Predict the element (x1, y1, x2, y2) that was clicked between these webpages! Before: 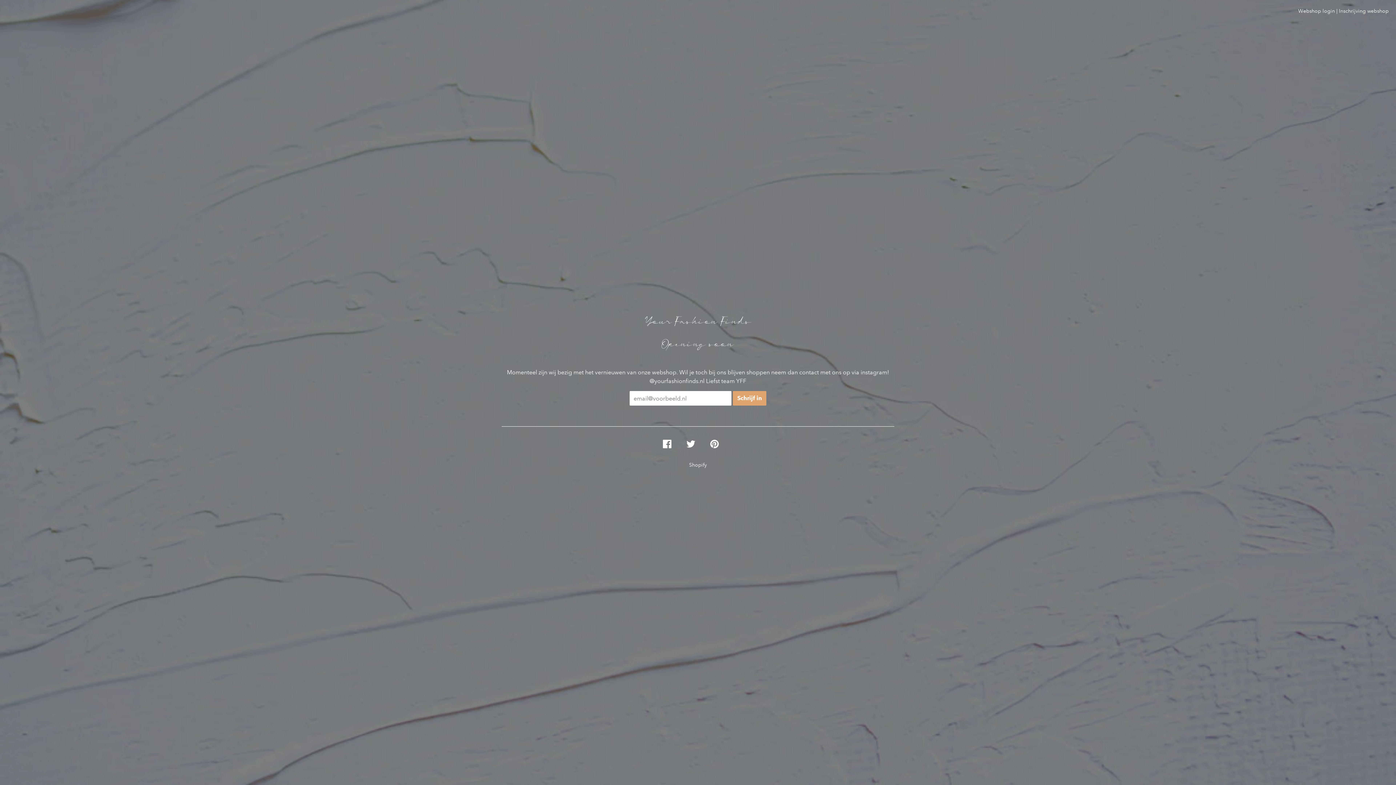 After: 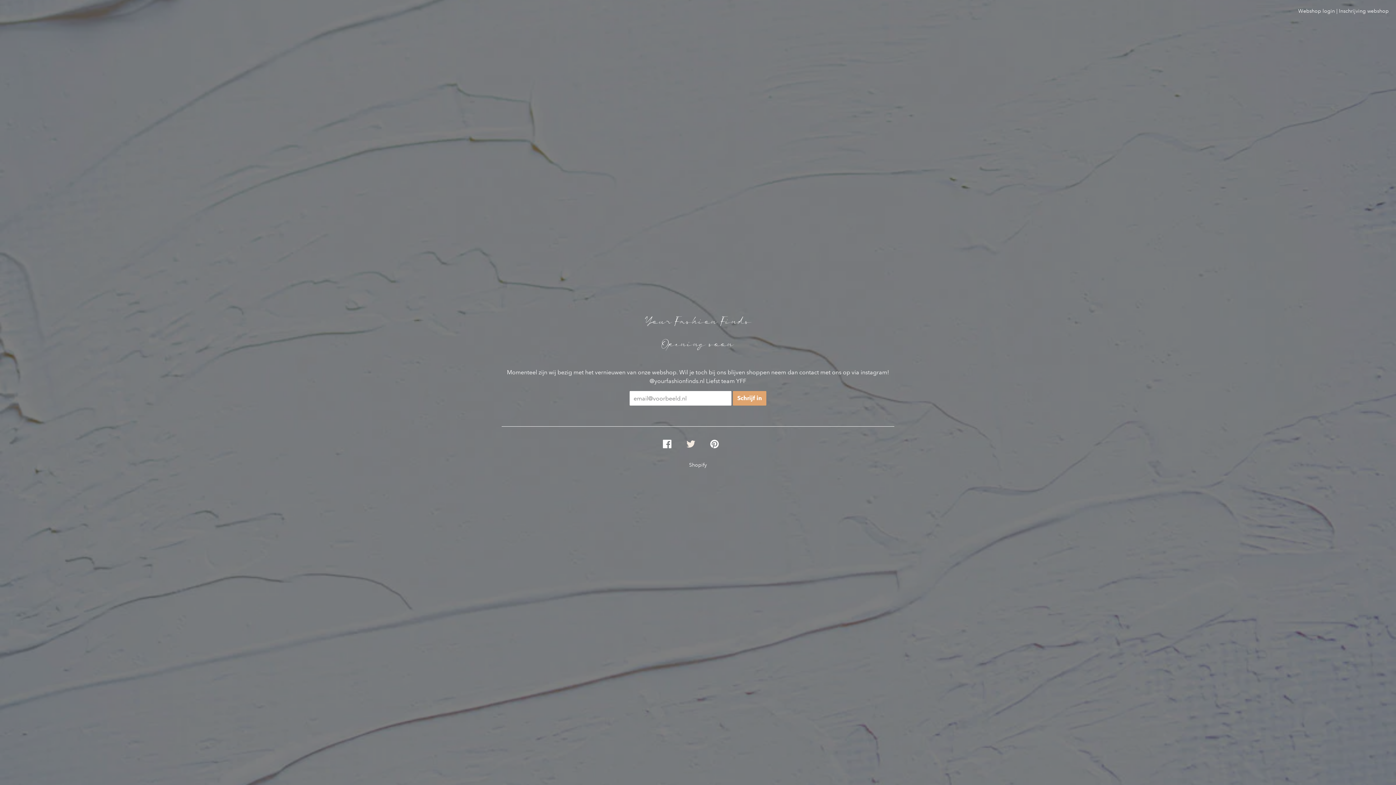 Action: bbox: (686, 434, 710, 454) label: DEEL OP TWITTER